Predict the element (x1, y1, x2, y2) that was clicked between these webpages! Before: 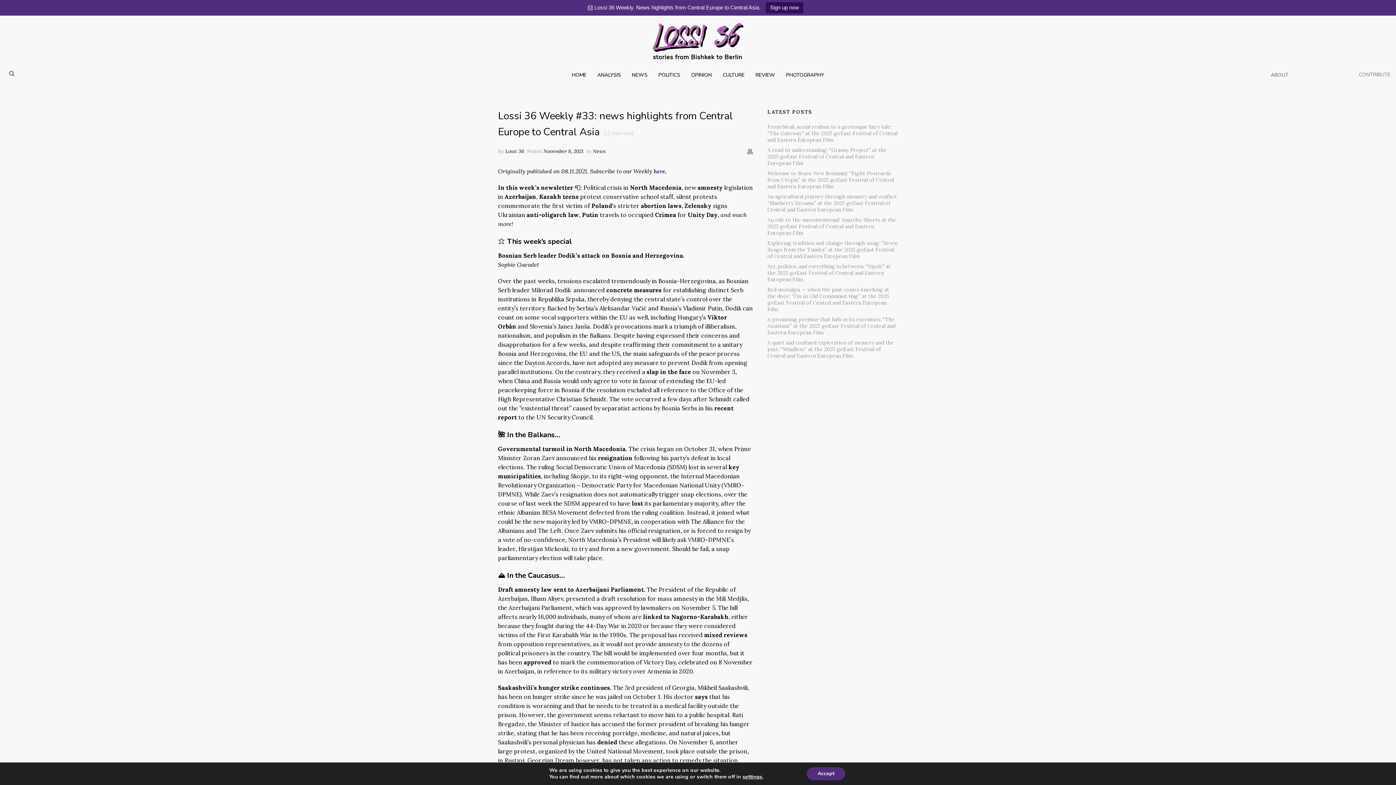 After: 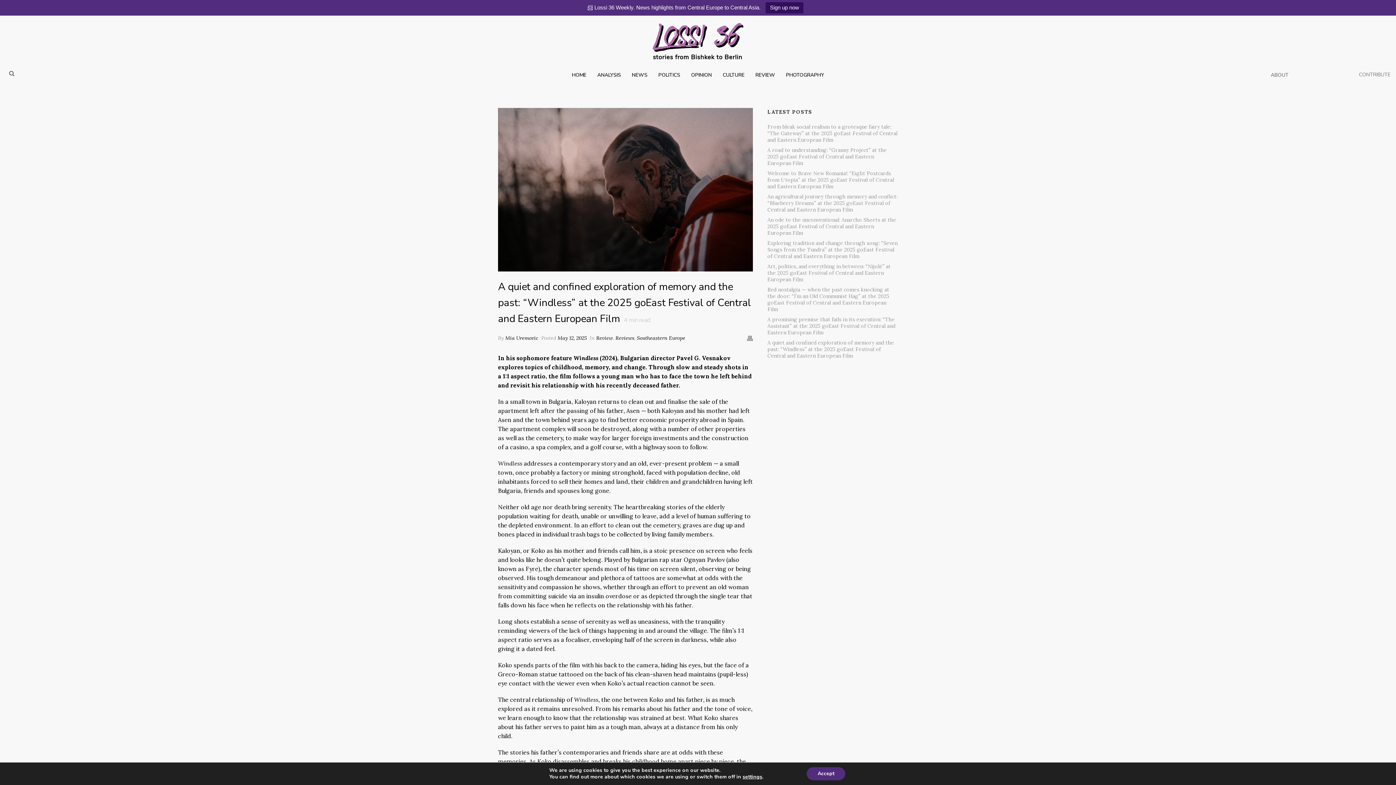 Action: bbox: (767, 339, 898, 359) label: A quiet and confined exploration of memory and the past: “Windless” at the 2025 goEast Festival of Central and Eastern European Film